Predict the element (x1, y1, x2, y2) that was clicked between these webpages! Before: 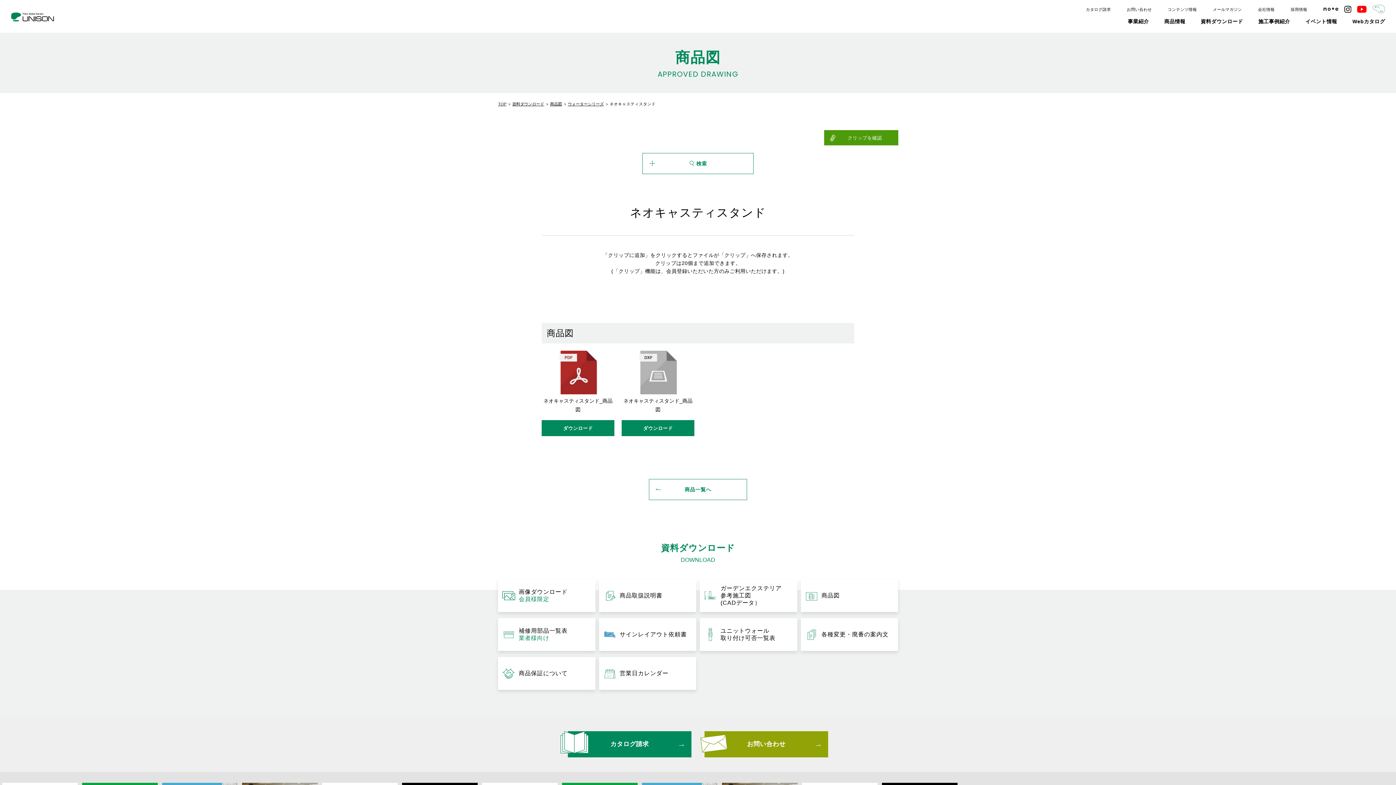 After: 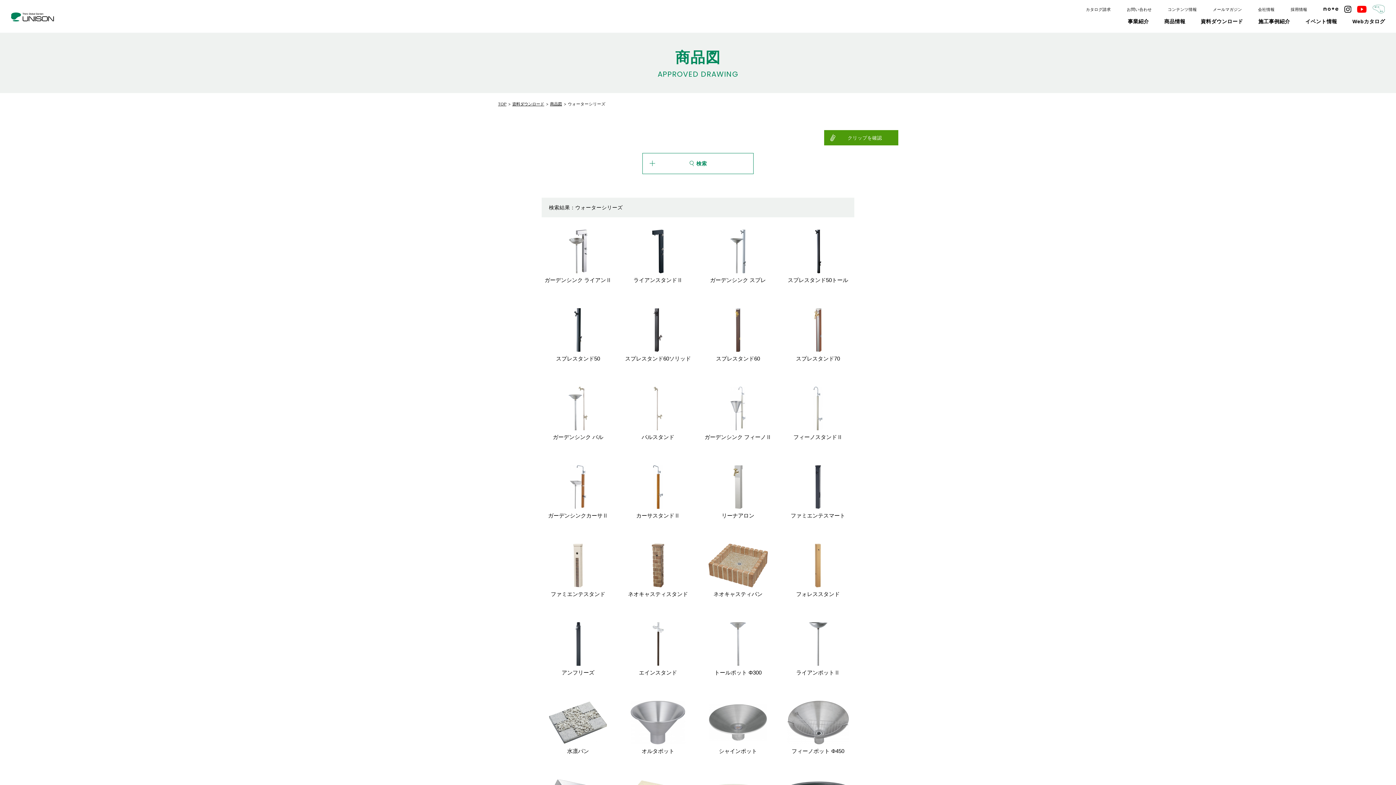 Action: label: 商品一覧へ bbox: (649, 479, 747, 500)